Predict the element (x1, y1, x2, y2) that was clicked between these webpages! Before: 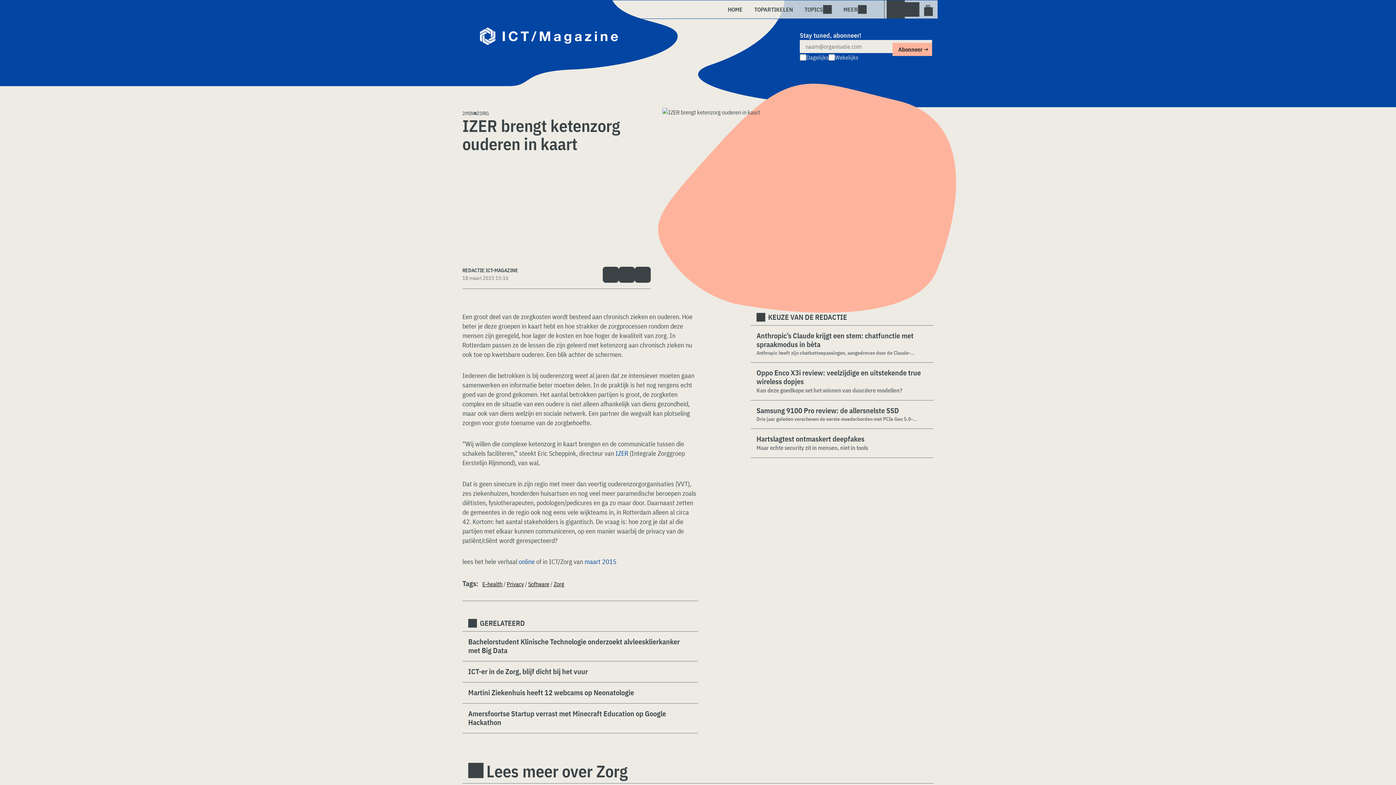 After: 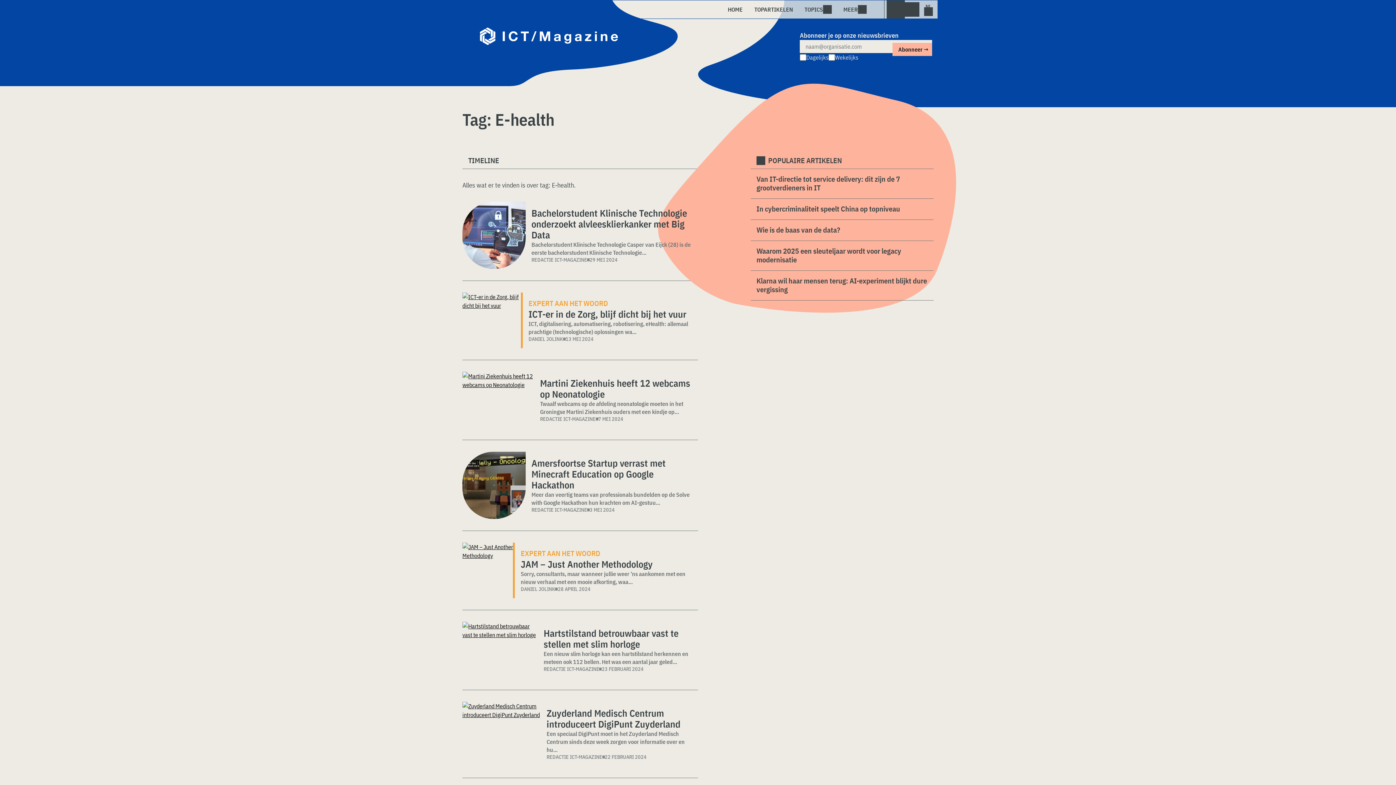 Action: label: E-health bbox: (482, 580, 502, 588)